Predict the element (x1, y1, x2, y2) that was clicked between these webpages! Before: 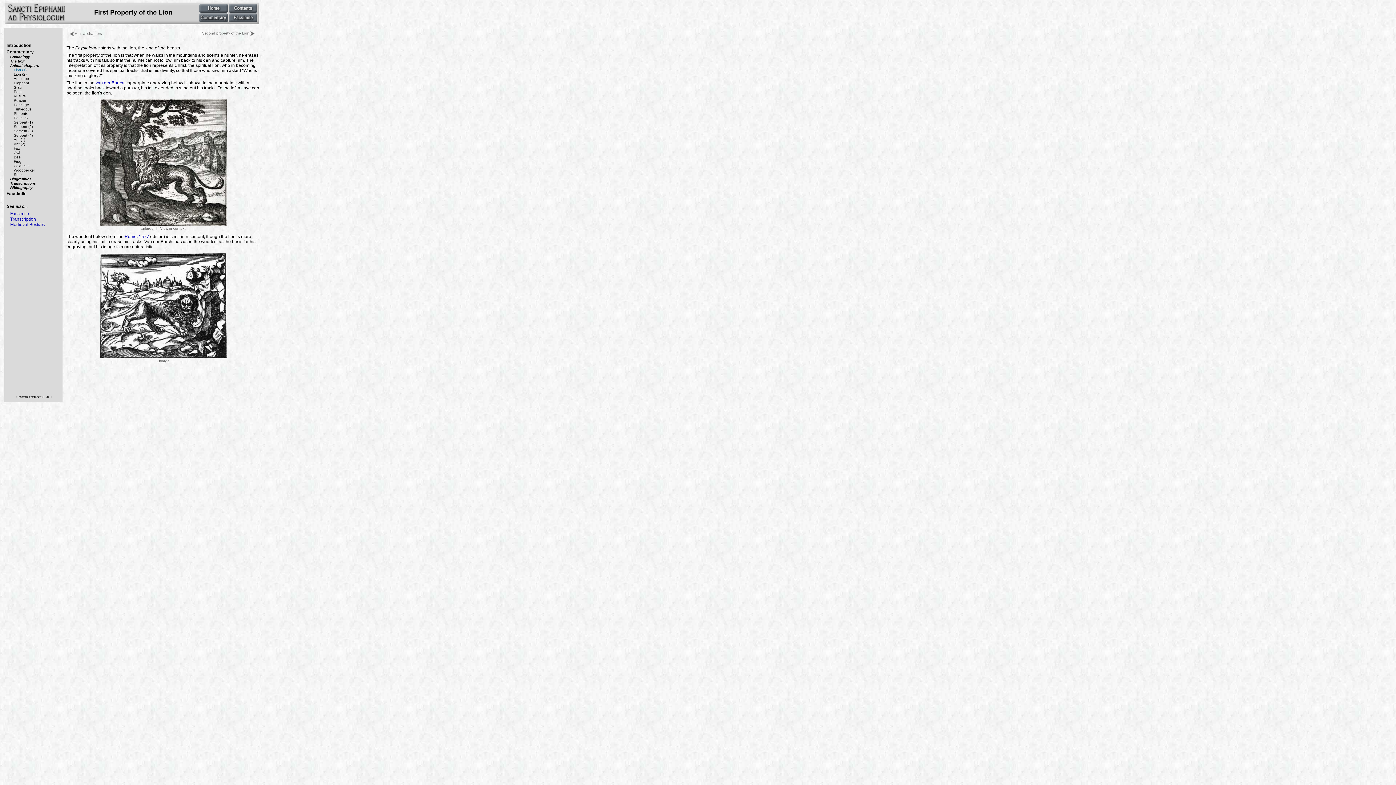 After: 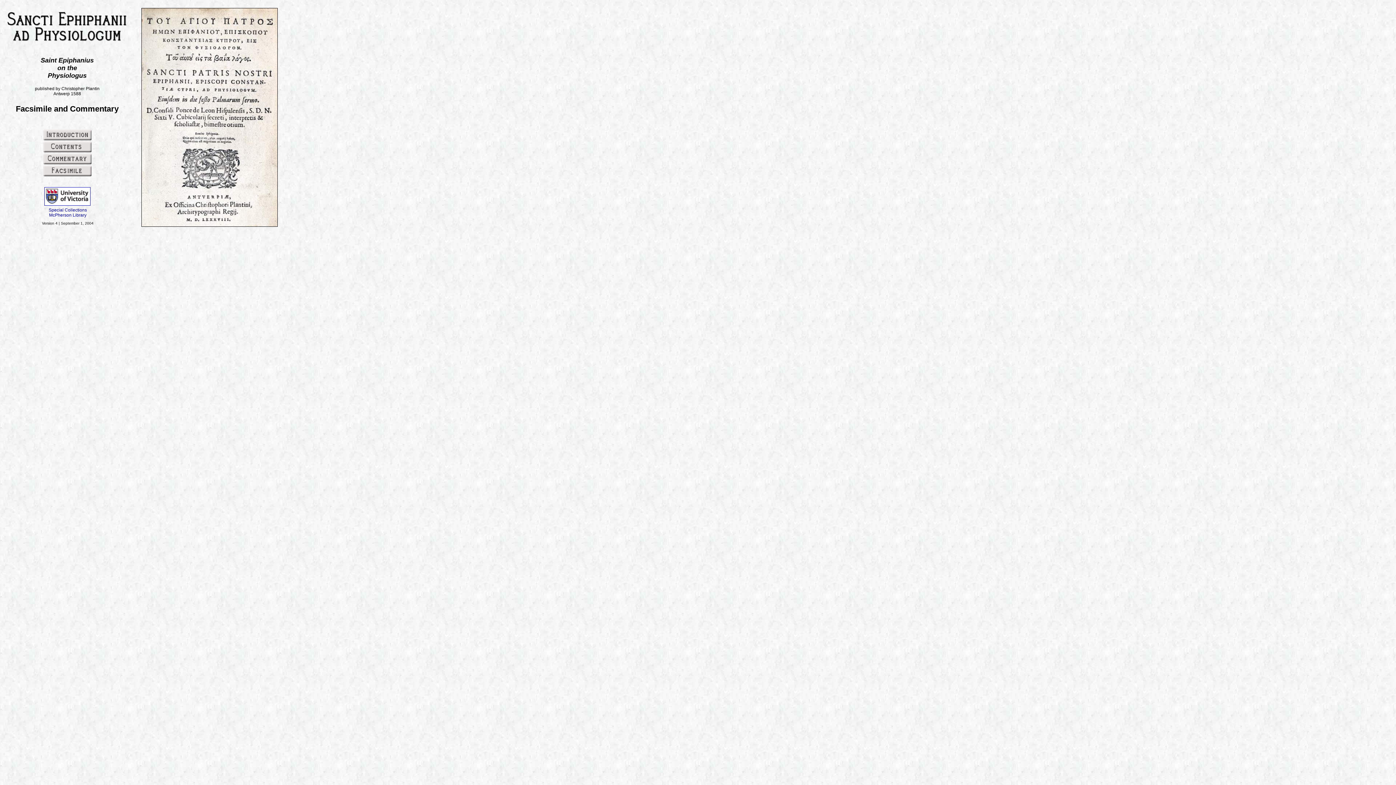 Action: bbox: (8, 15, 65, 21)